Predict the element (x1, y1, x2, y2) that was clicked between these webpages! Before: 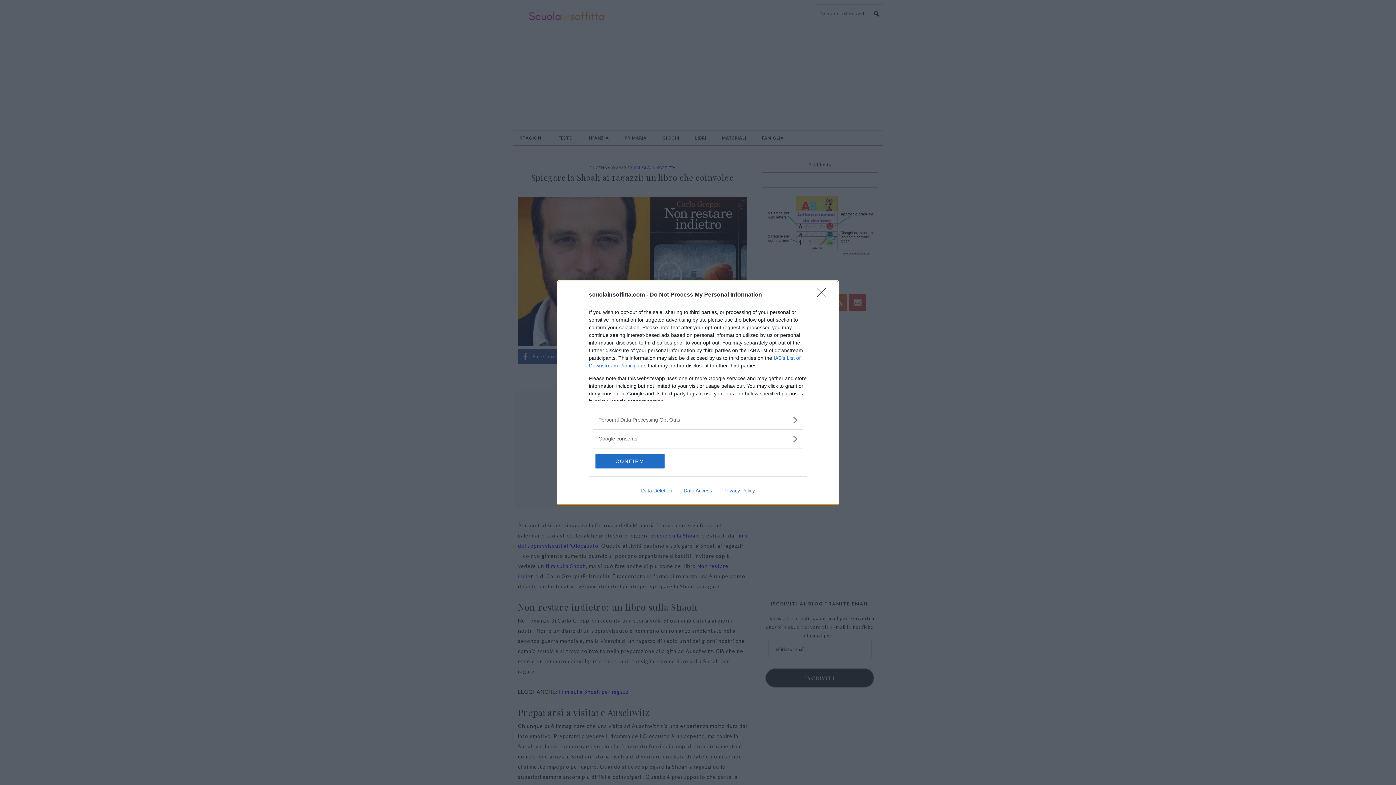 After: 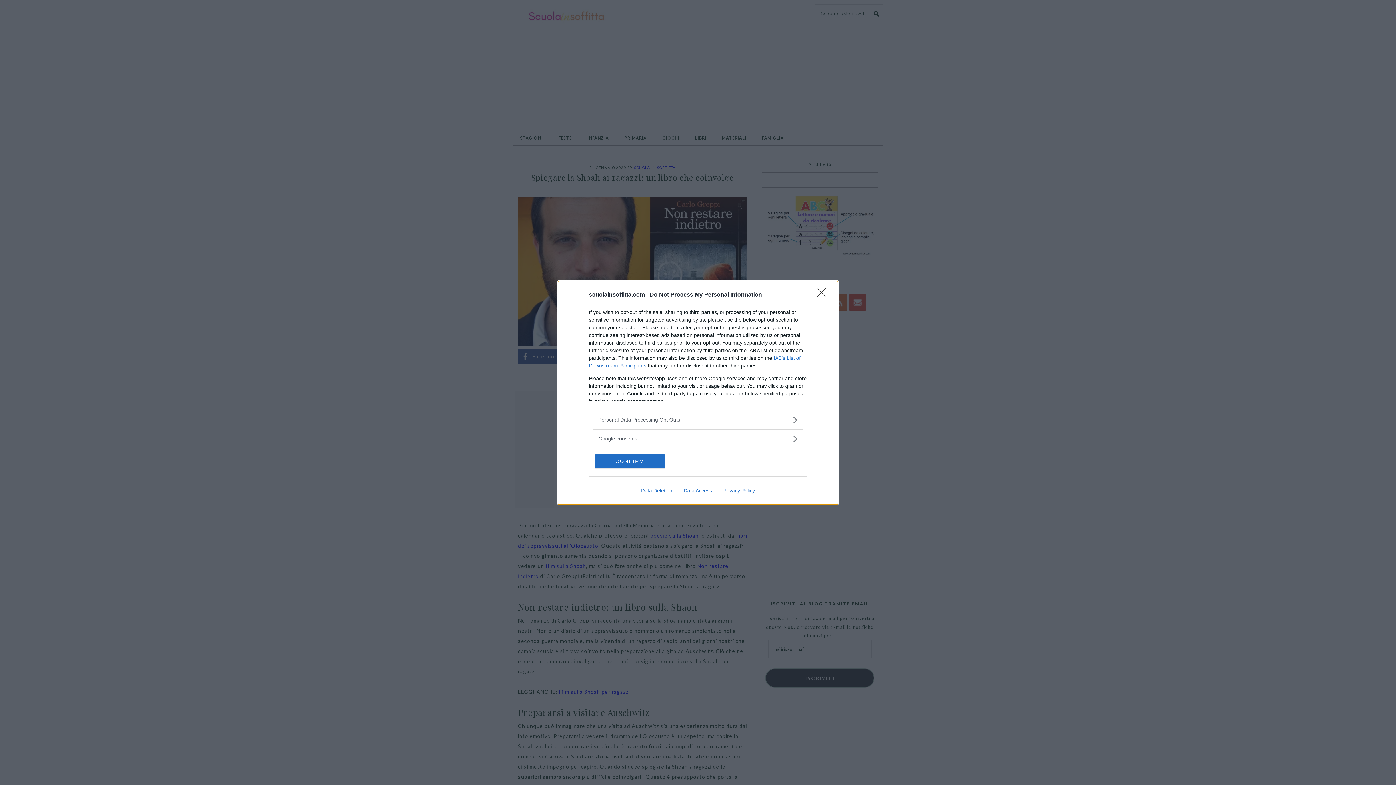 Action: bbox: (717, 487, 760, 493) label: Privacy Policy